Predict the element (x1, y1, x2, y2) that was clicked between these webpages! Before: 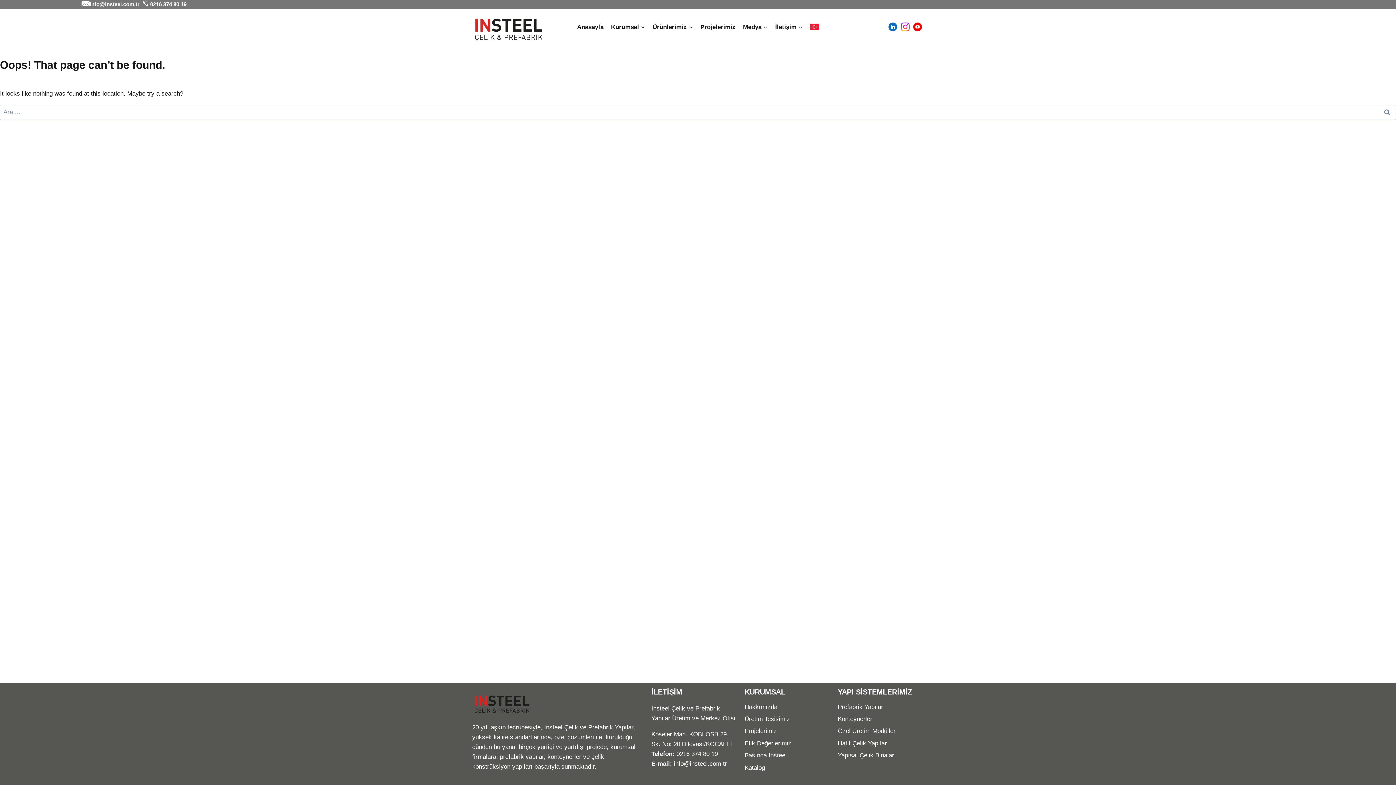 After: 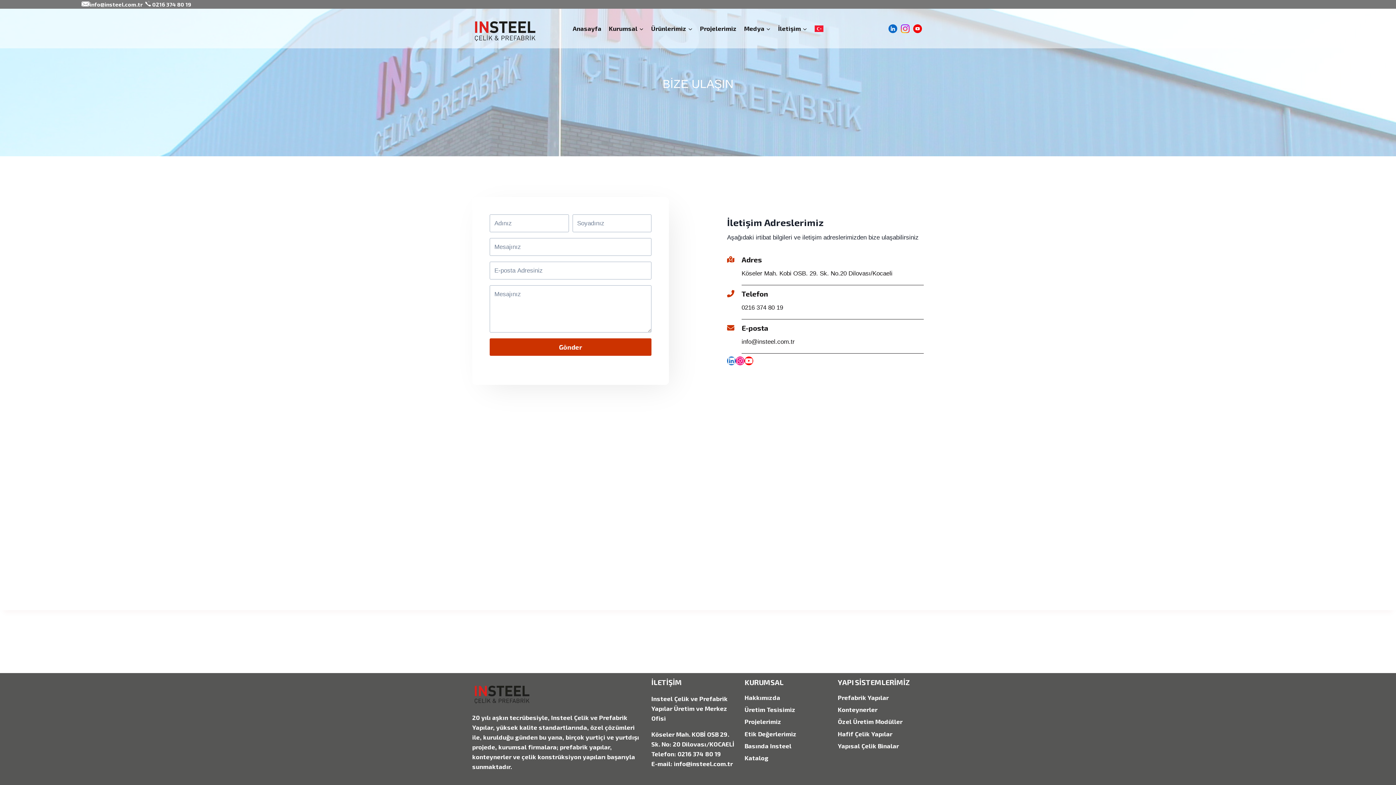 Action: label: İletişim bbox: (771, 18, 806, 35)